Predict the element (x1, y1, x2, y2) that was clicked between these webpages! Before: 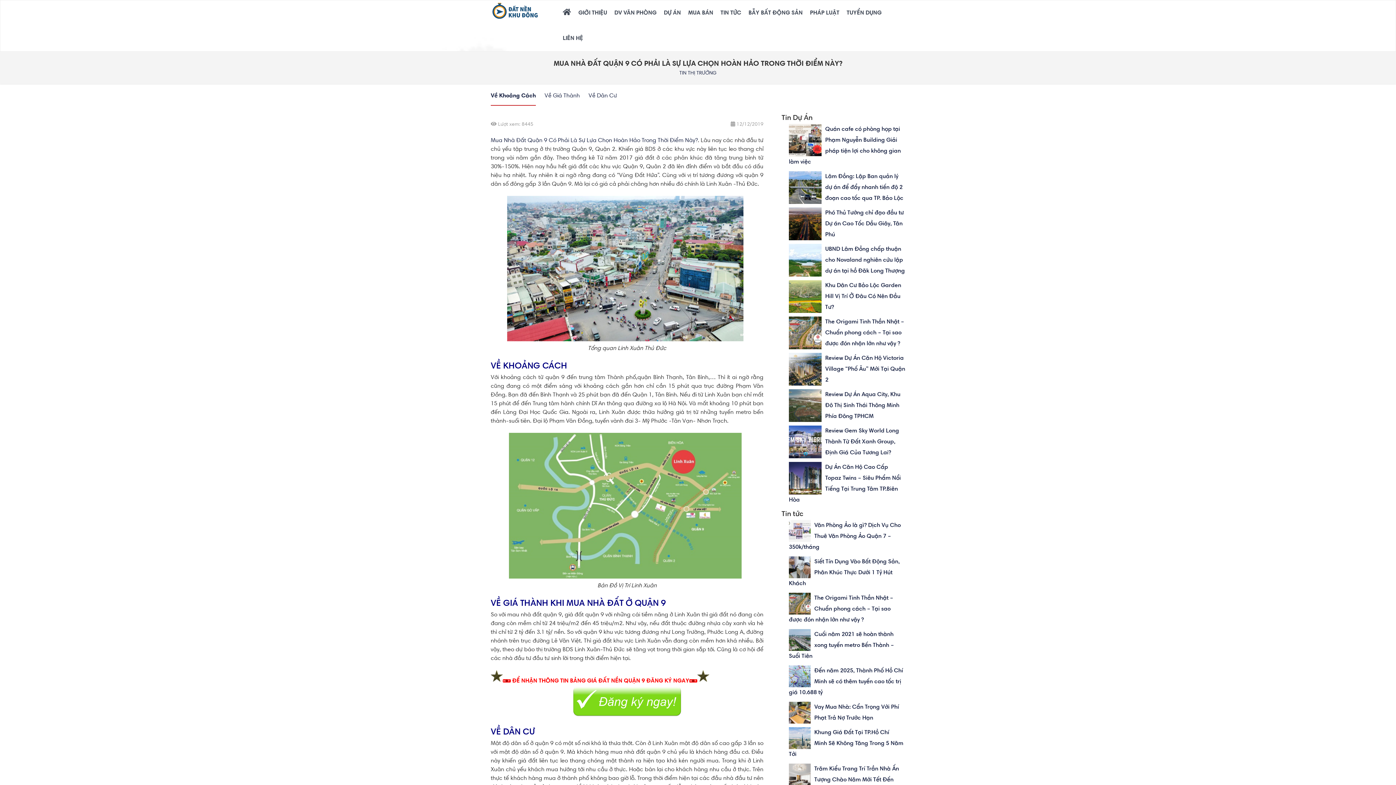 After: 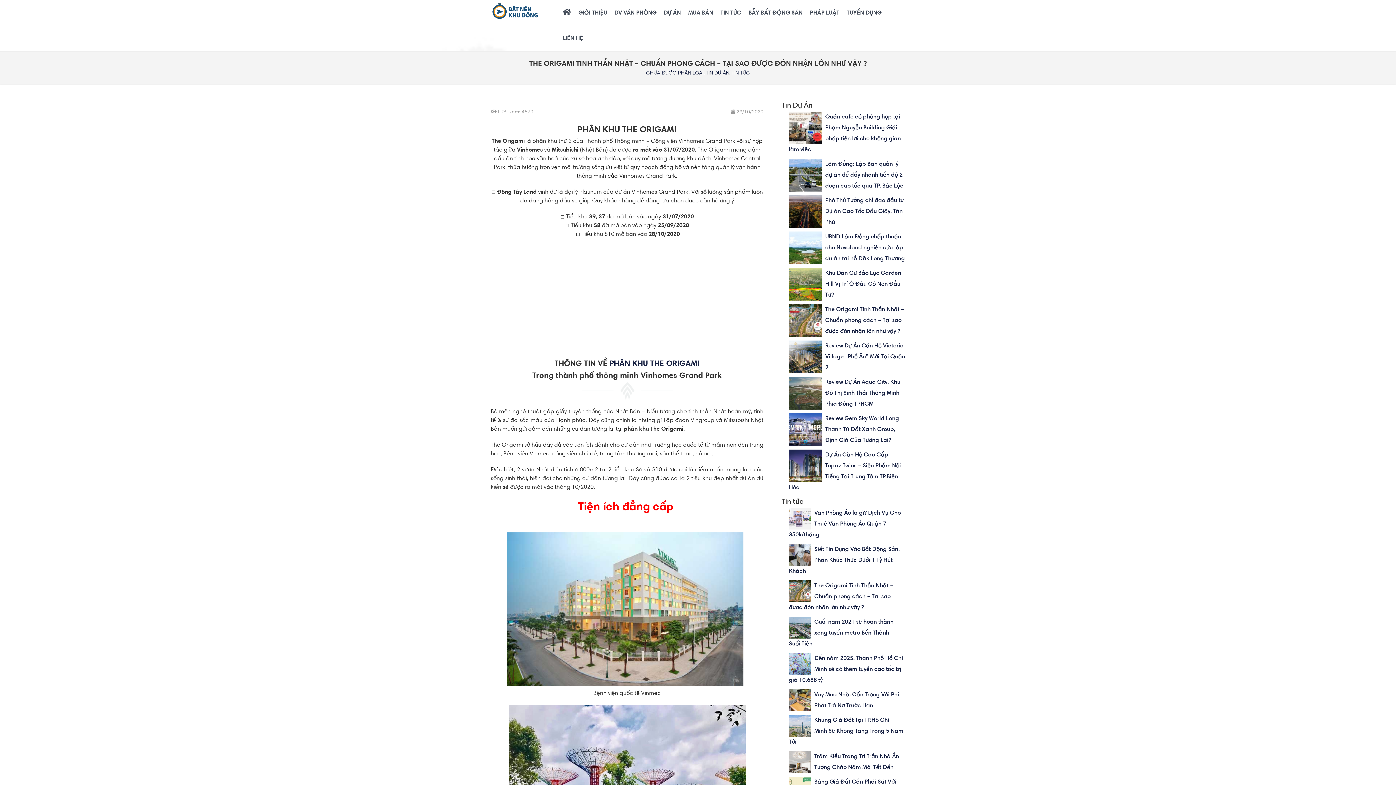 Action: bbox: (789, 595, 893, 623) label: The Origami Tinh Thần Nhật – Chuẩn phong cách – Tại sao được đón nhận lớn như vậy ?